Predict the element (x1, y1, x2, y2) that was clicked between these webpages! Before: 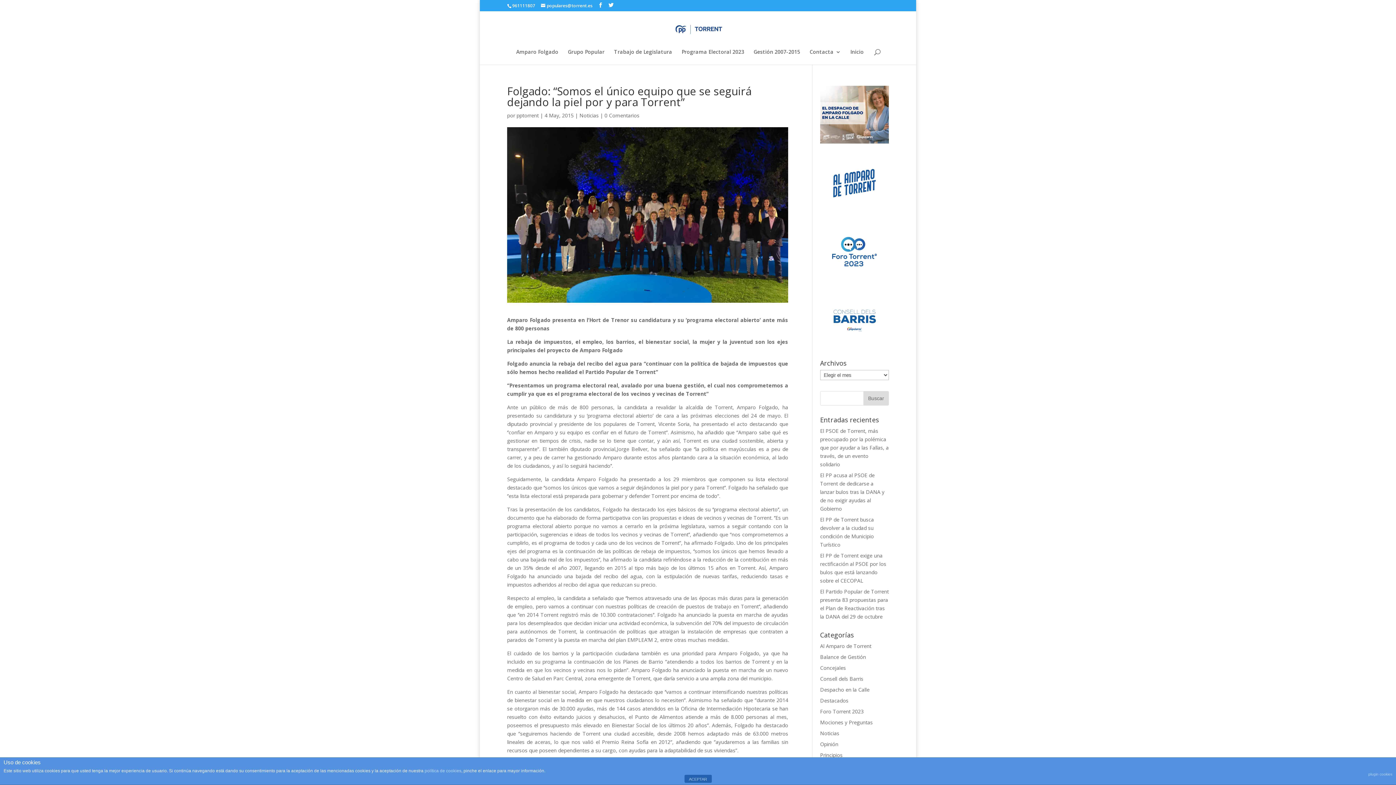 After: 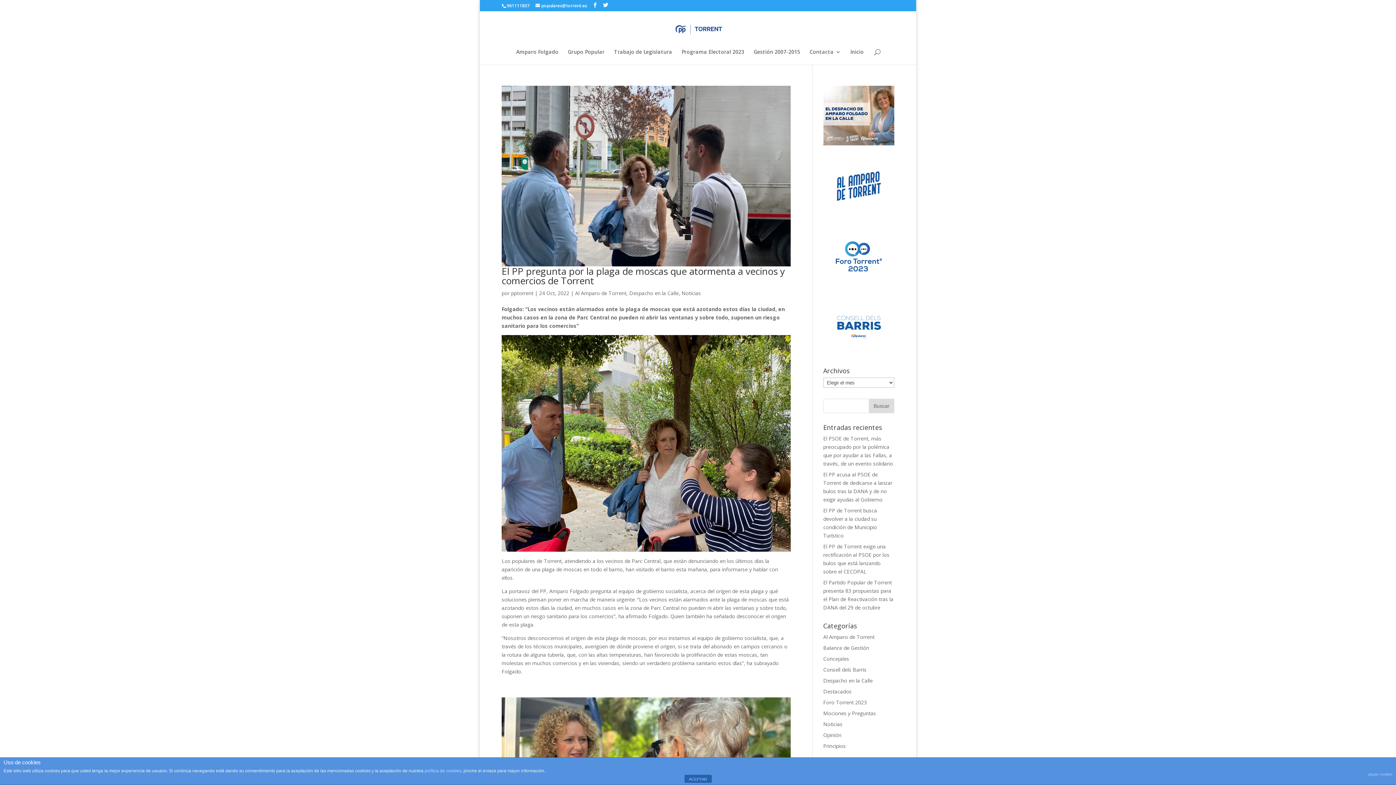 Action: bbox: (820, 135, 889, 142)